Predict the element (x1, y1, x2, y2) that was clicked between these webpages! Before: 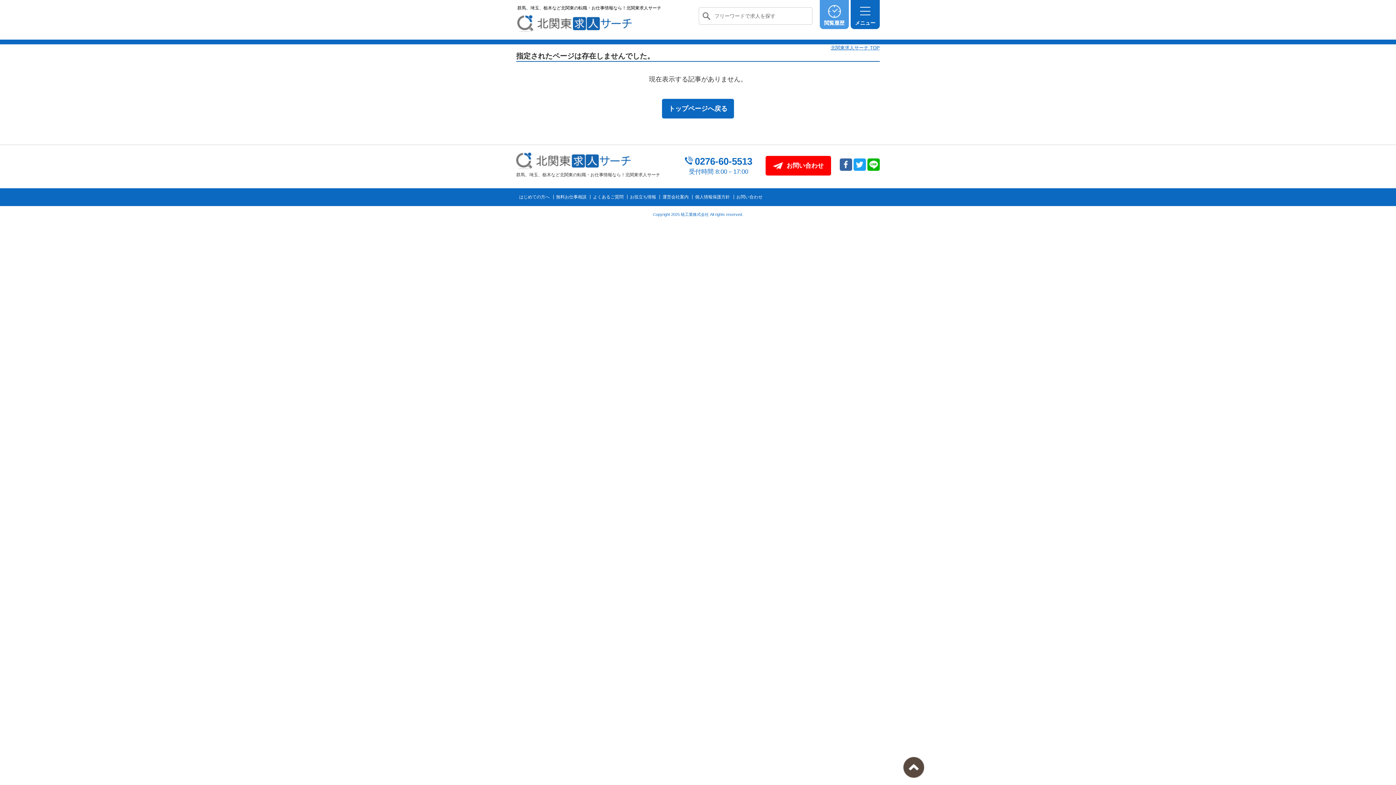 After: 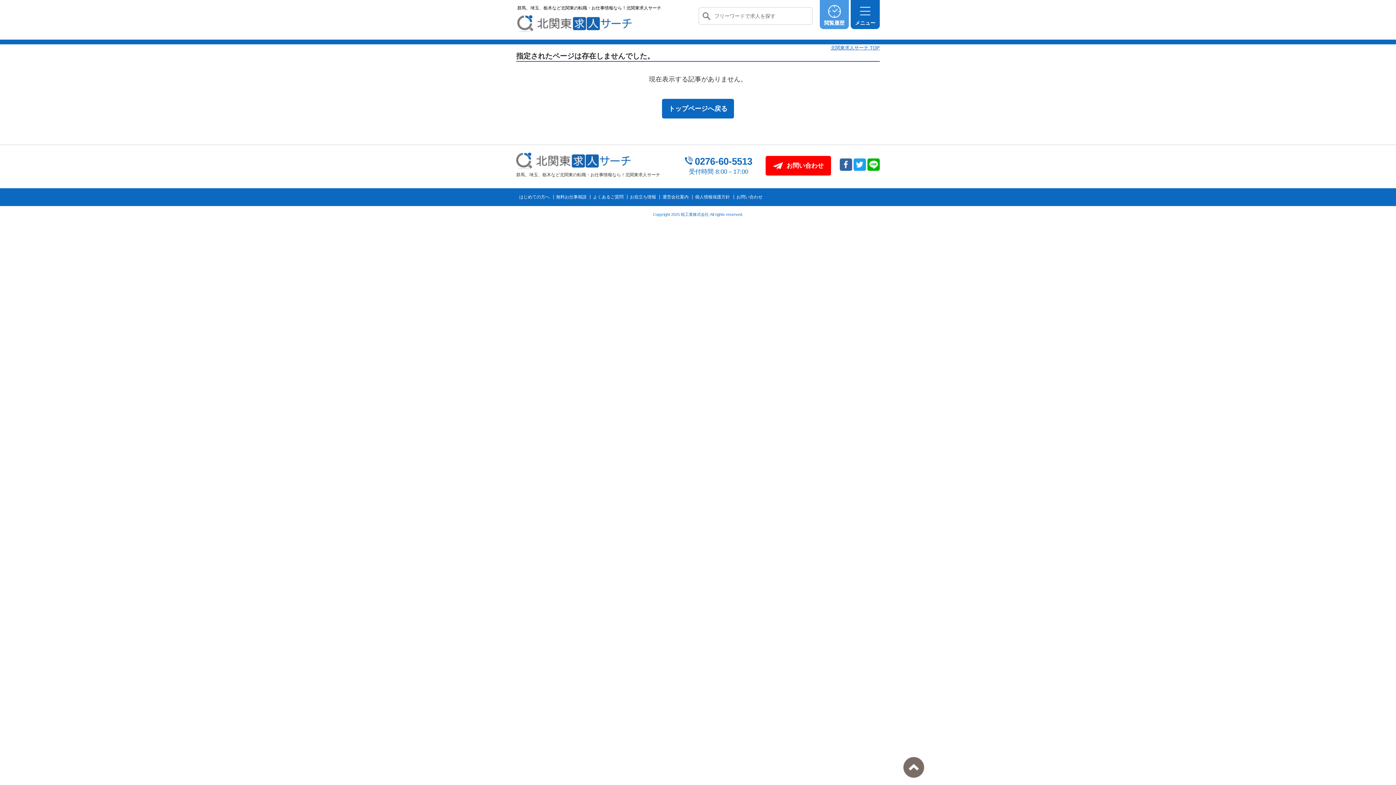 Action: label: トップへ戻る bbox: (903, 757, 924, 778)